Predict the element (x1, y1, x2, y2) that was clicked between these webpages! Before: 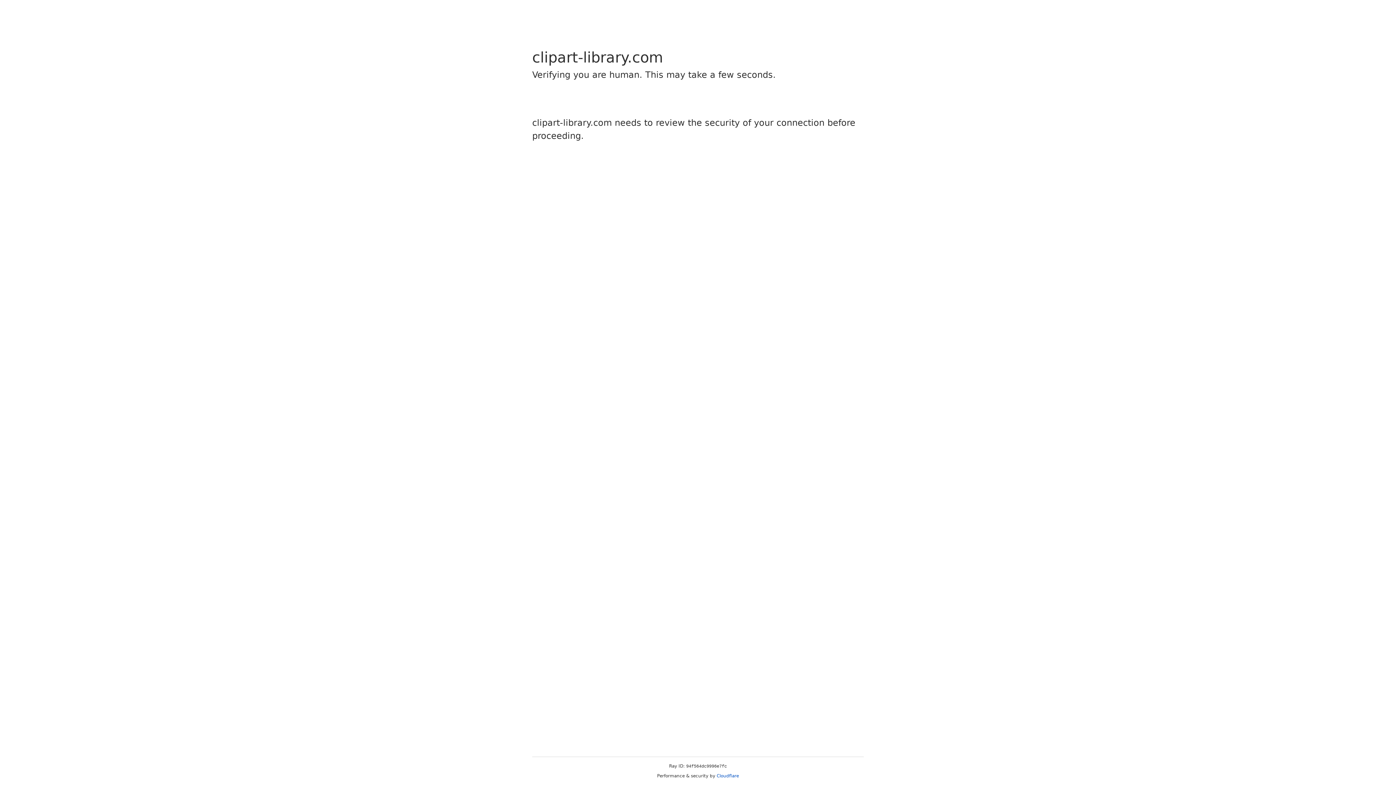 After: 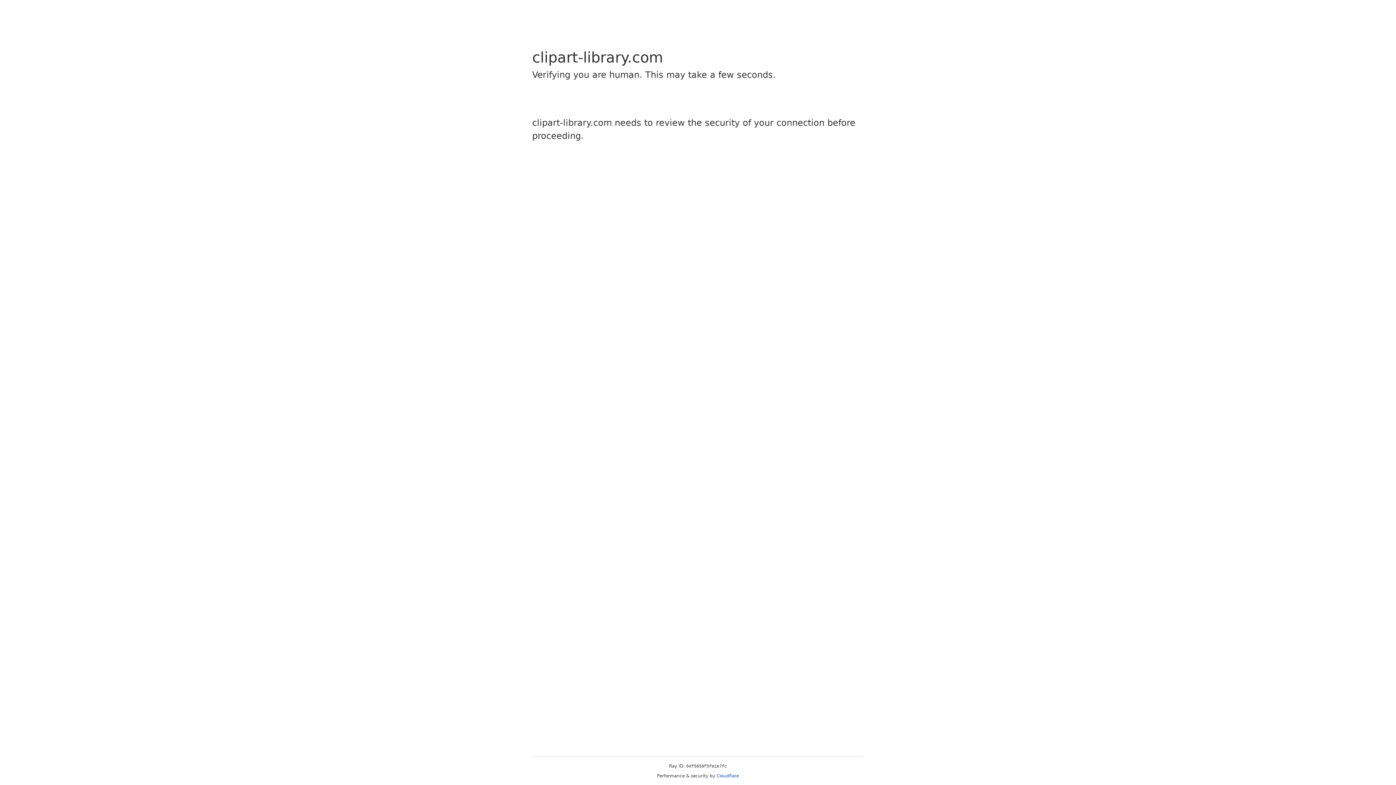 Action: label: Cloudflare bbox: (716, 773, 739, 778)